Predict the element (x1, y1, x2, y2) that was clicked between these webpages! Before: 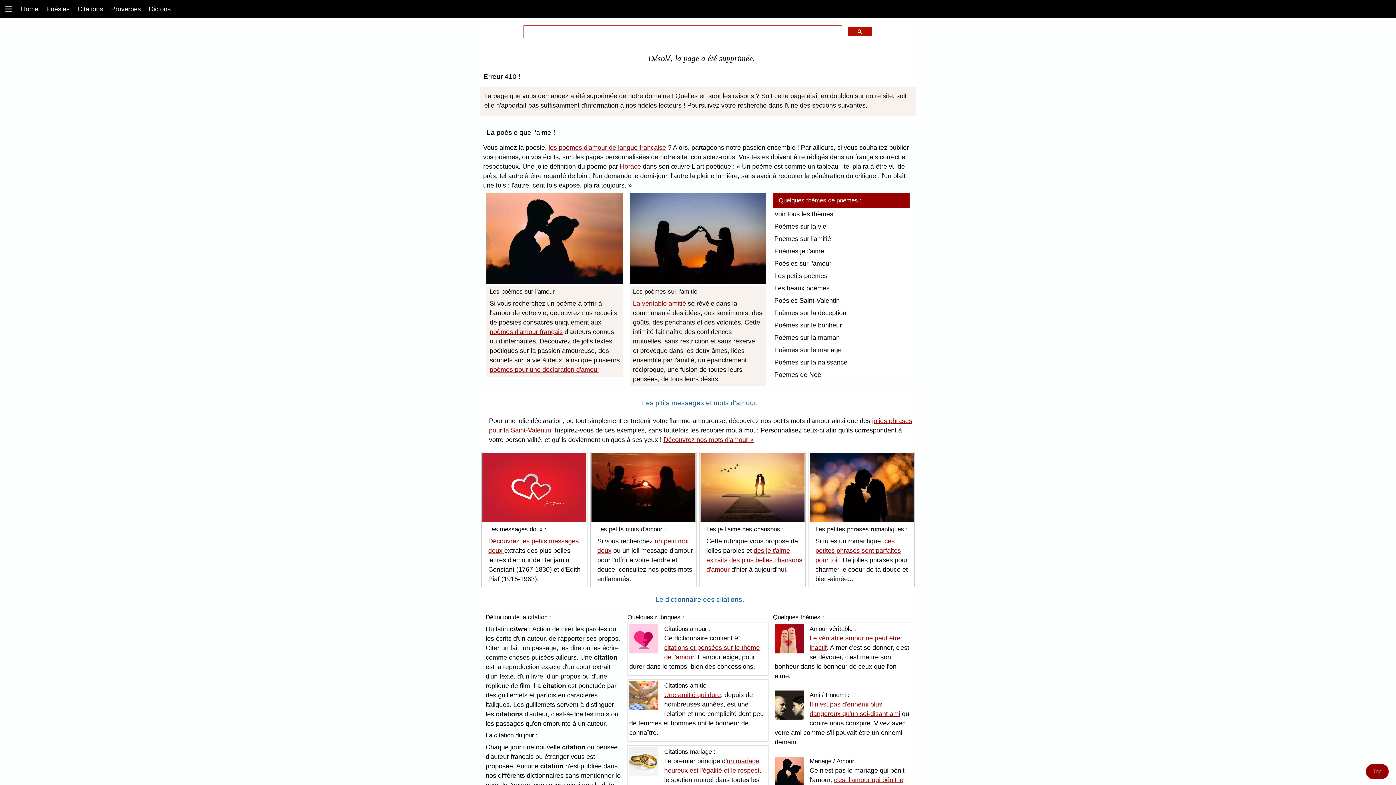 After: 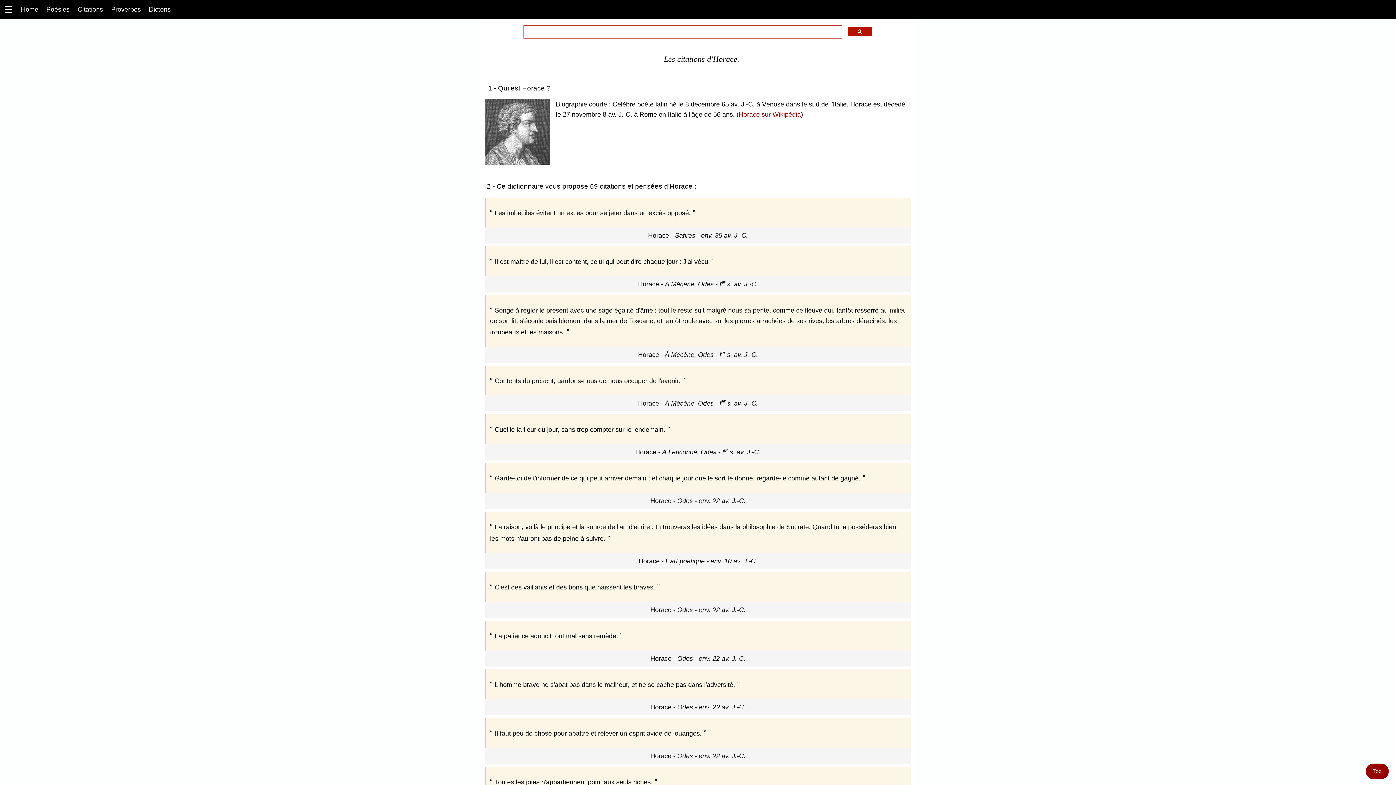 Action: label: Horace bbox: (619, 163, 641, 170)